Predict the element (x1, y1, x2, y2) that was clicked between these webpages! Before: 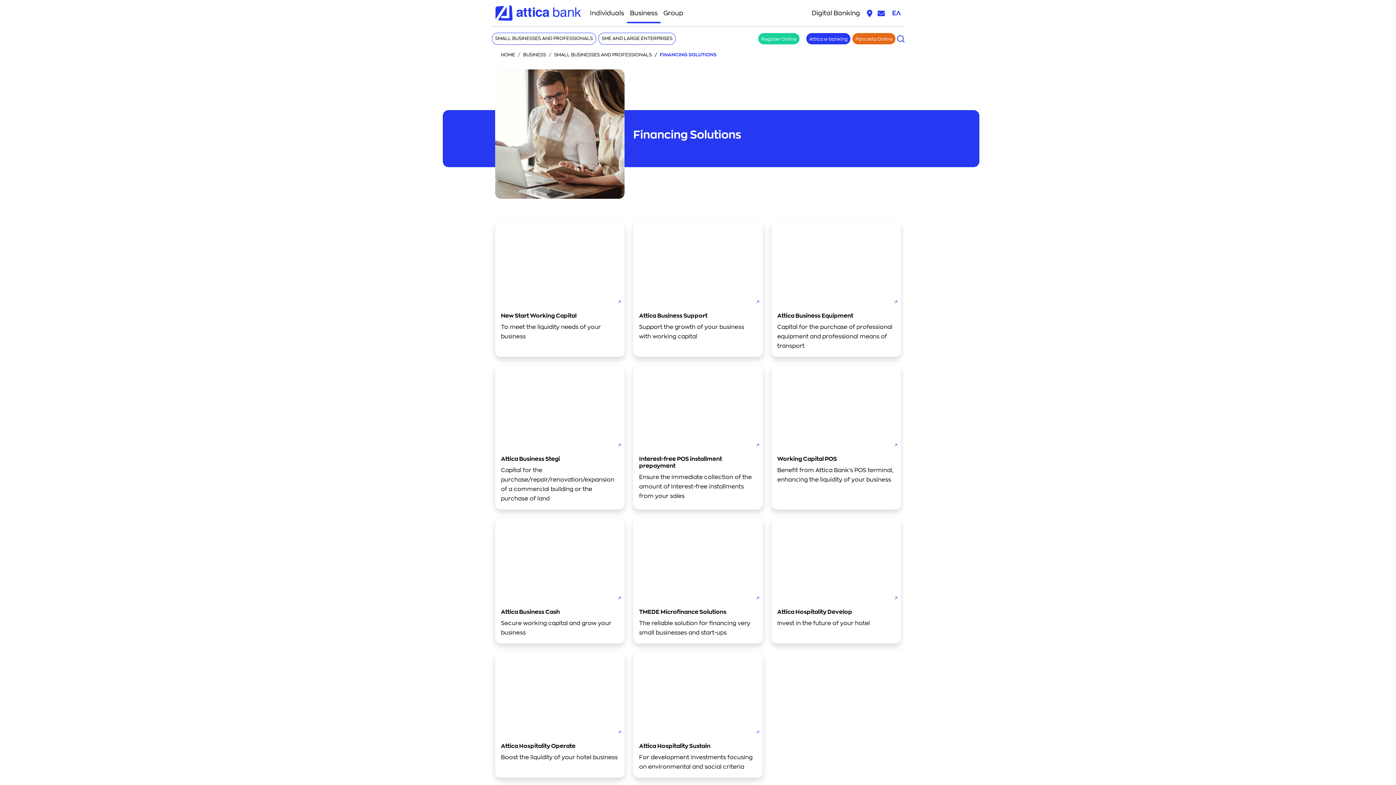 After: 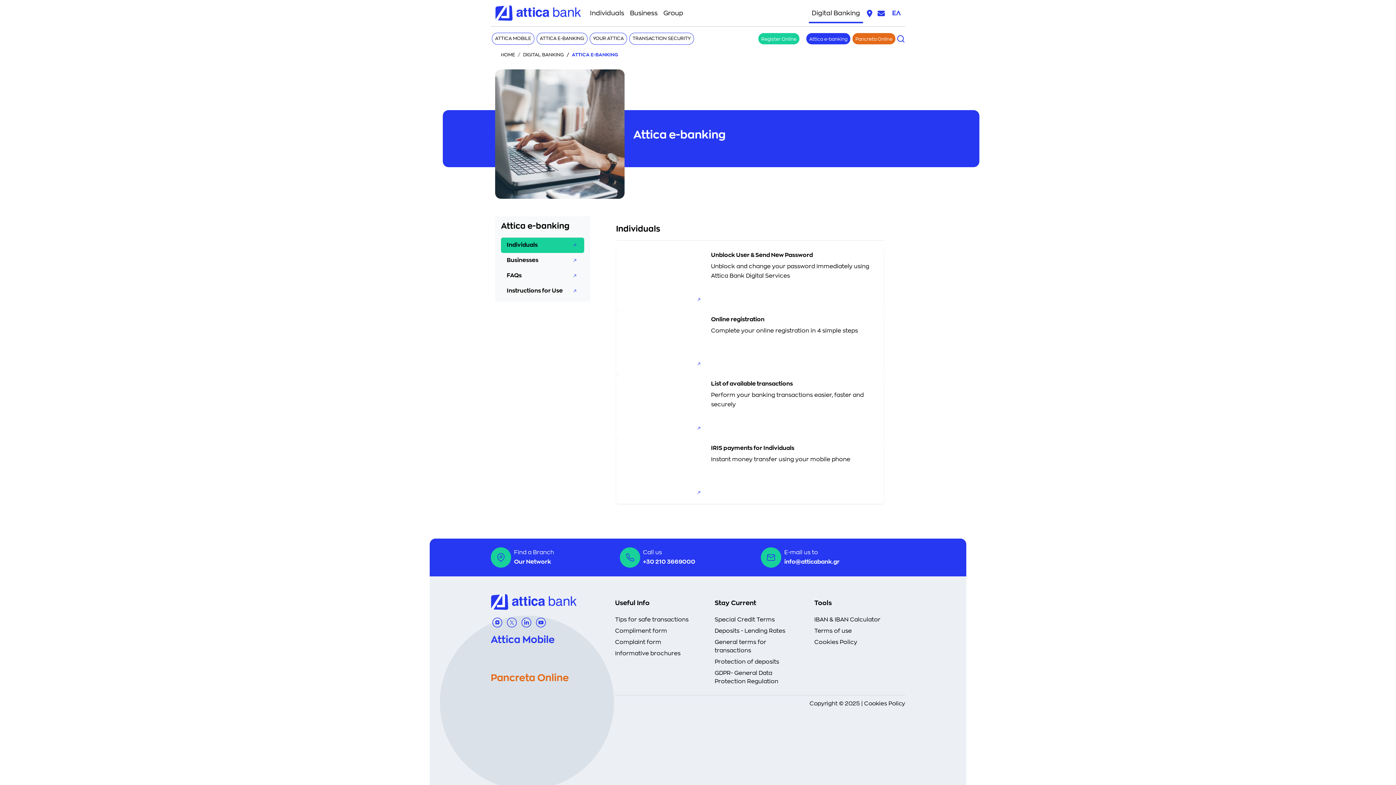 Action: label: Digital Banking bbox: (809, 5, 863, 21)